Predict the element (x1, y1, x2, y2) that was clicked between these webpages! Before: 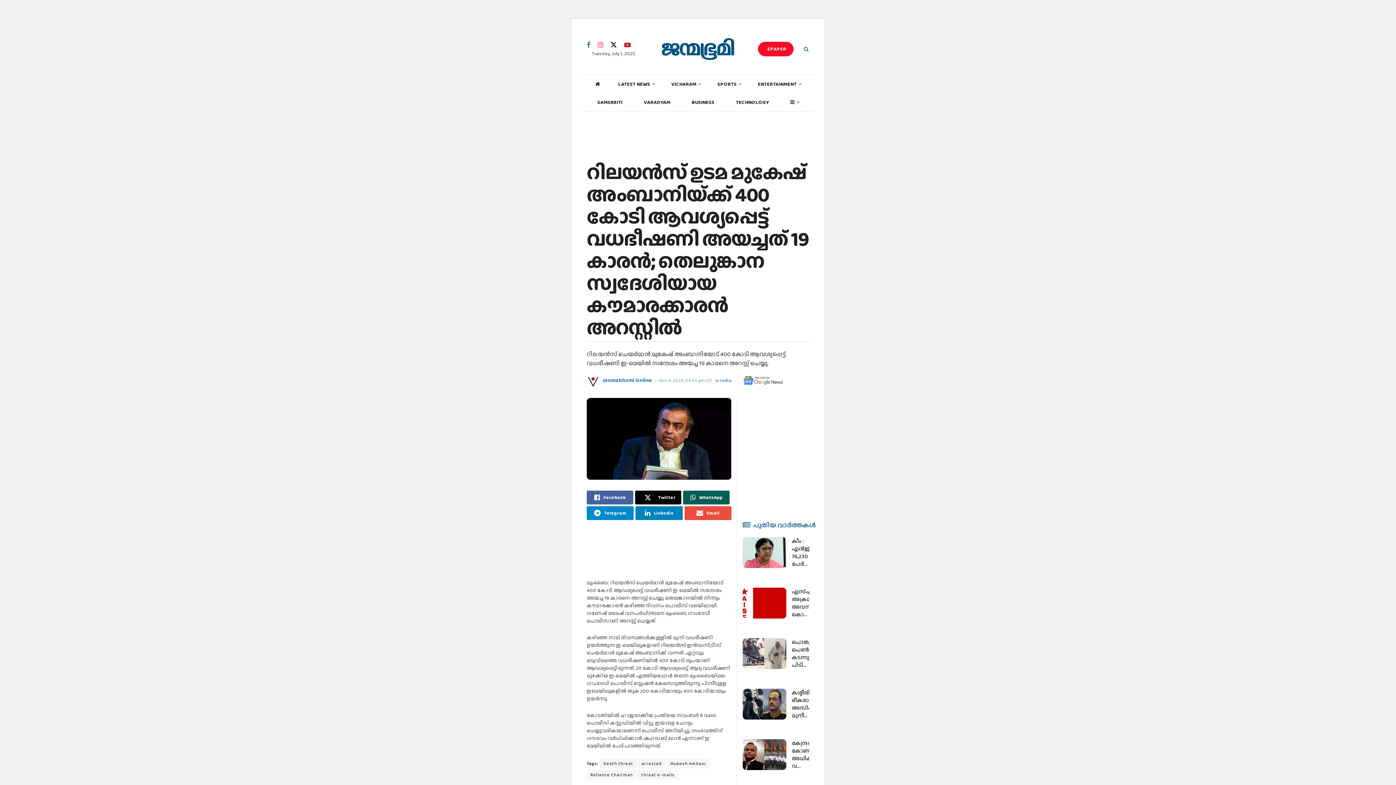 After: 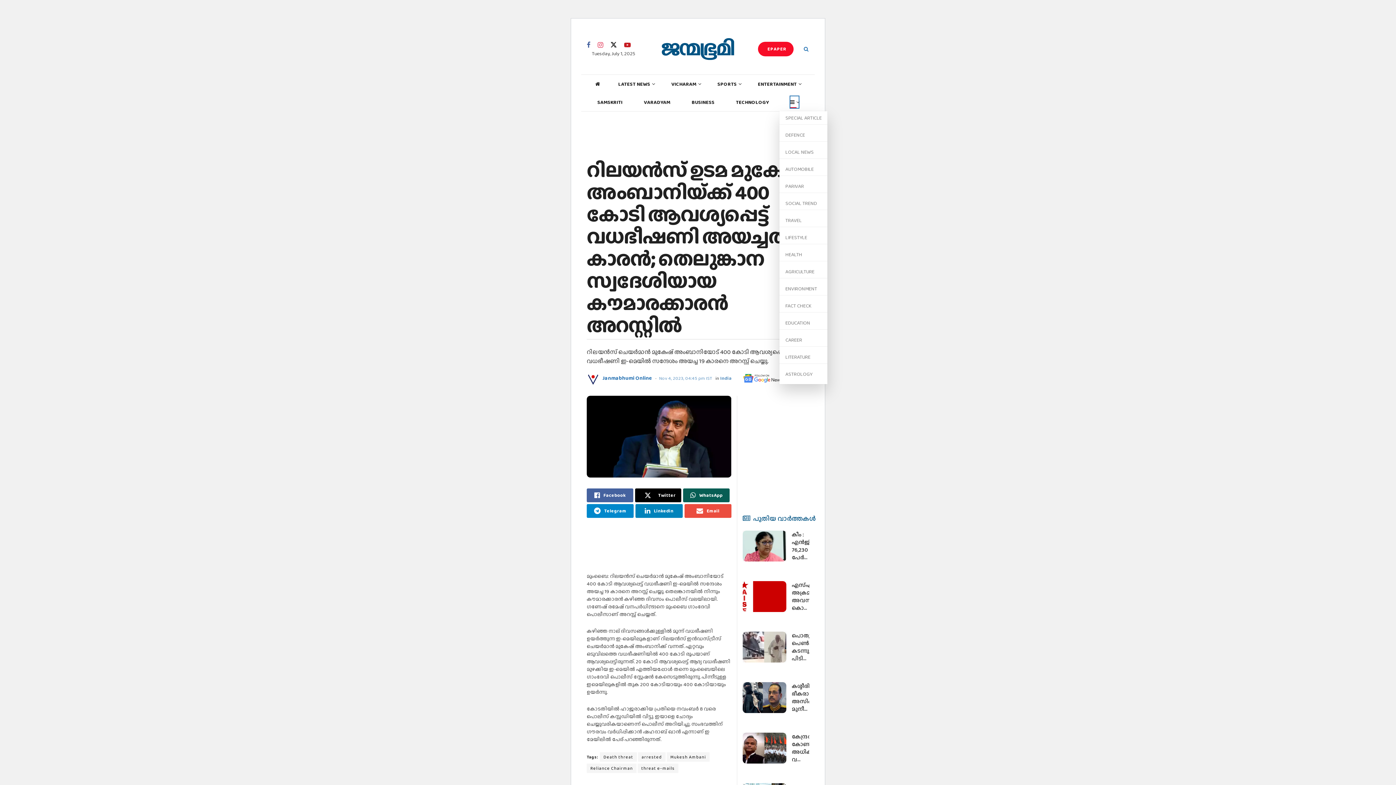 Action: bbox: (790, 96, 798, 108) label: ‌